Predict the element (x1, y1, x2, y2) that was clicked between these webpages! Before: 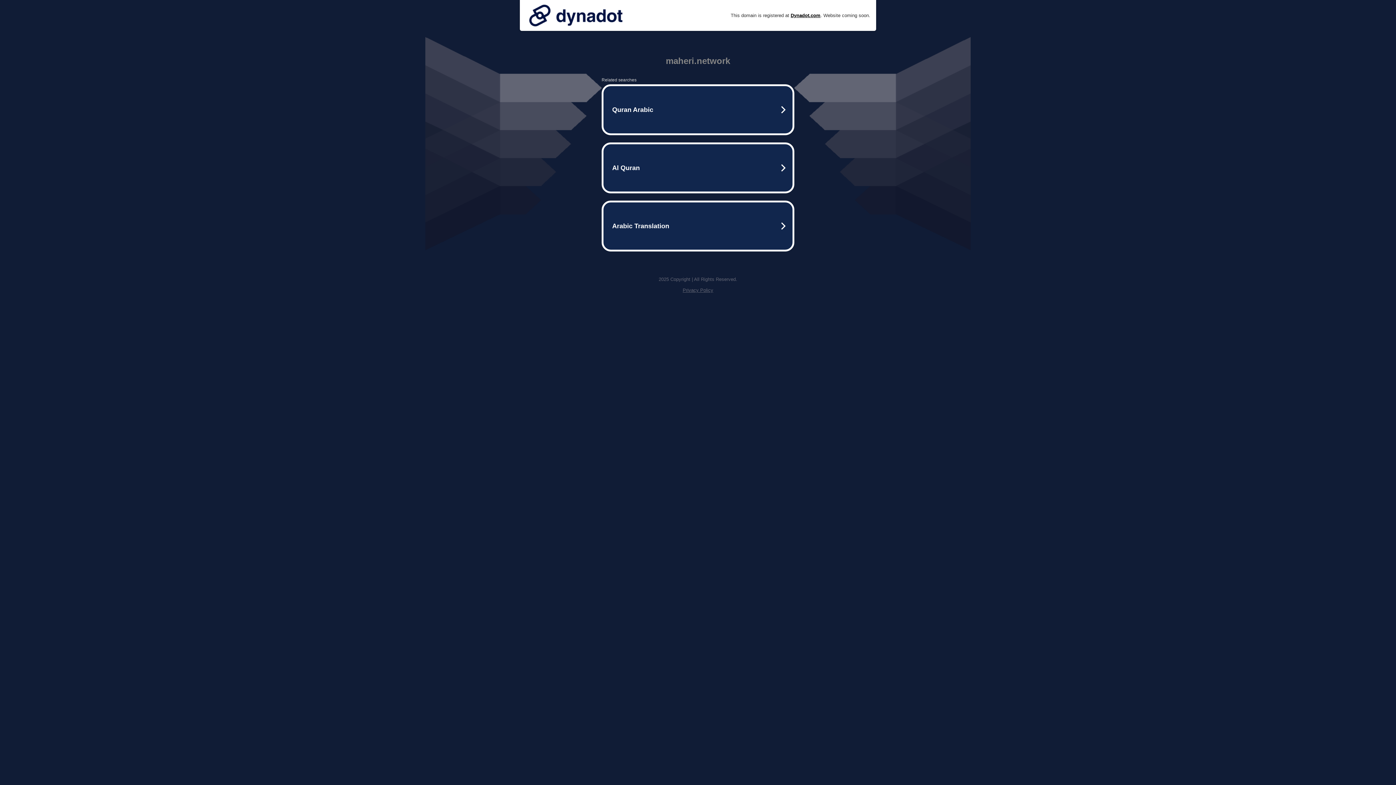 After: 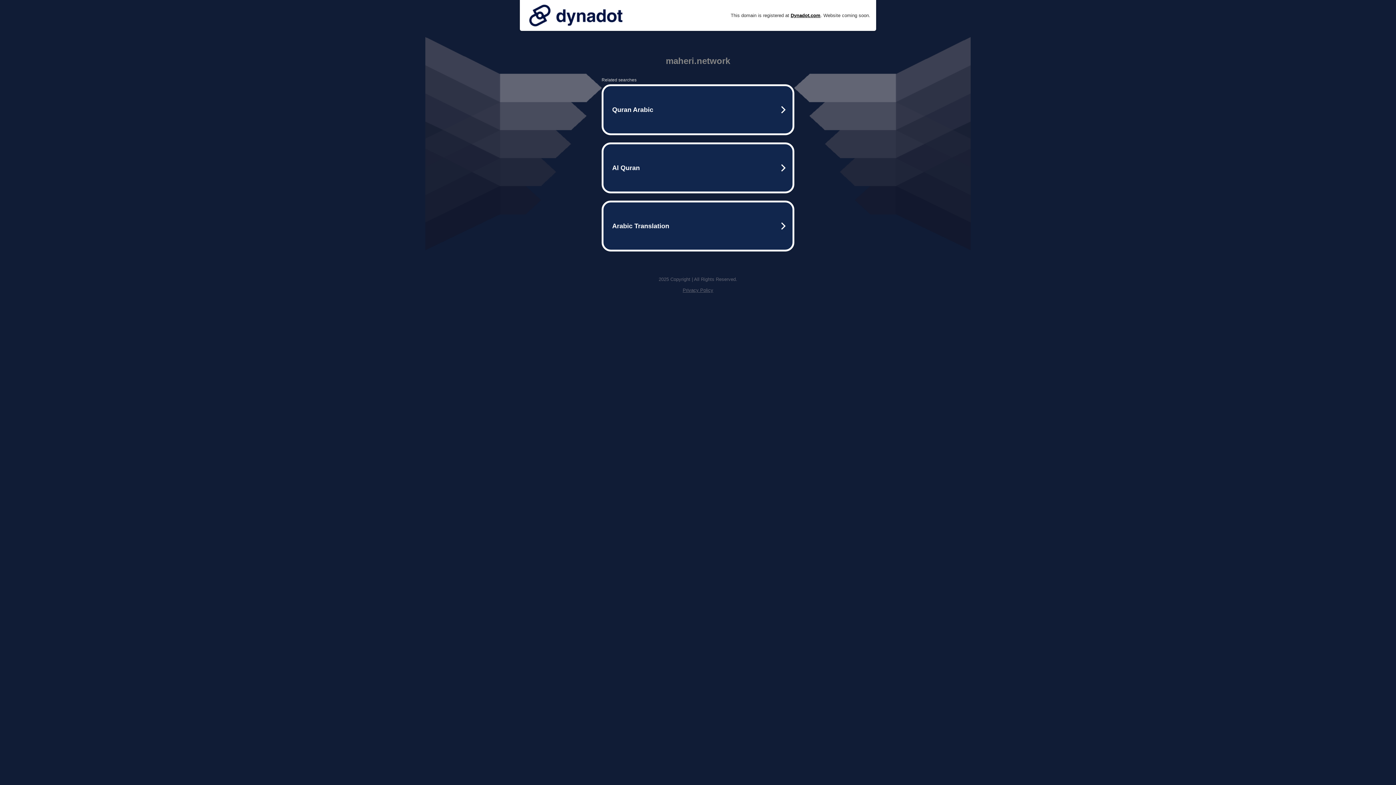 Action: bbox: (525, 0, 626, 30)